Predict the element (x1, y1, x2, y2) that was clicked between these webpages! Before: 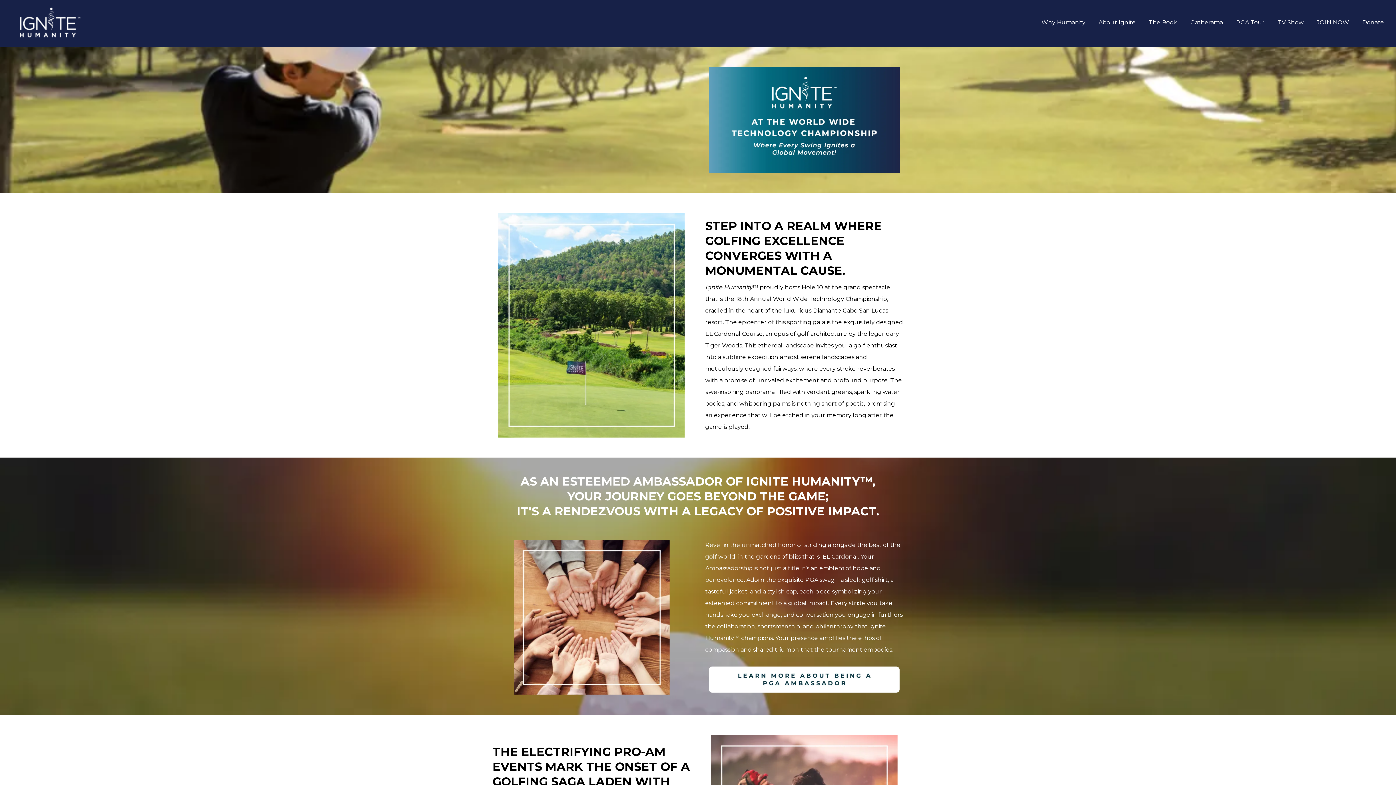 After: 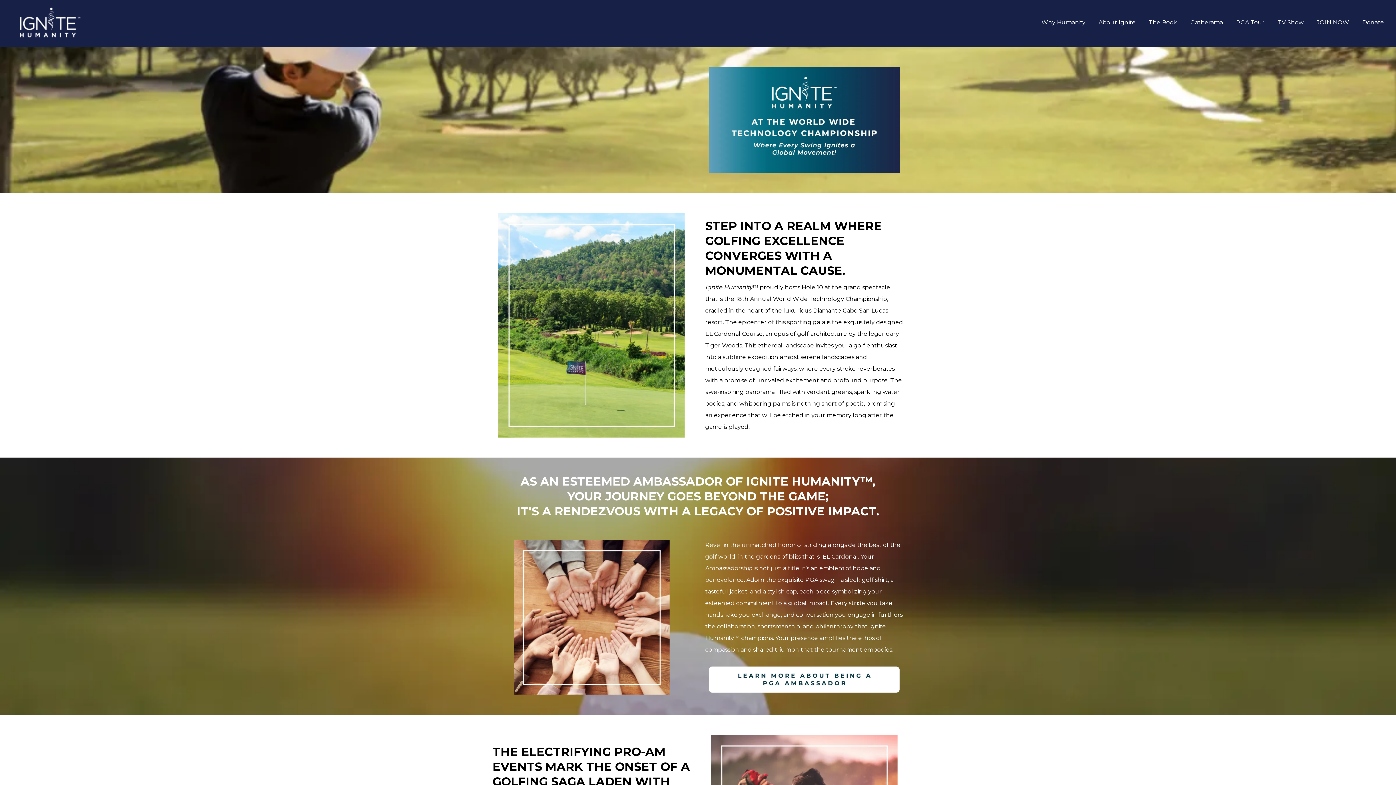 Action: bbox: (1229, 13, 1271, 31) label: PGA Tour